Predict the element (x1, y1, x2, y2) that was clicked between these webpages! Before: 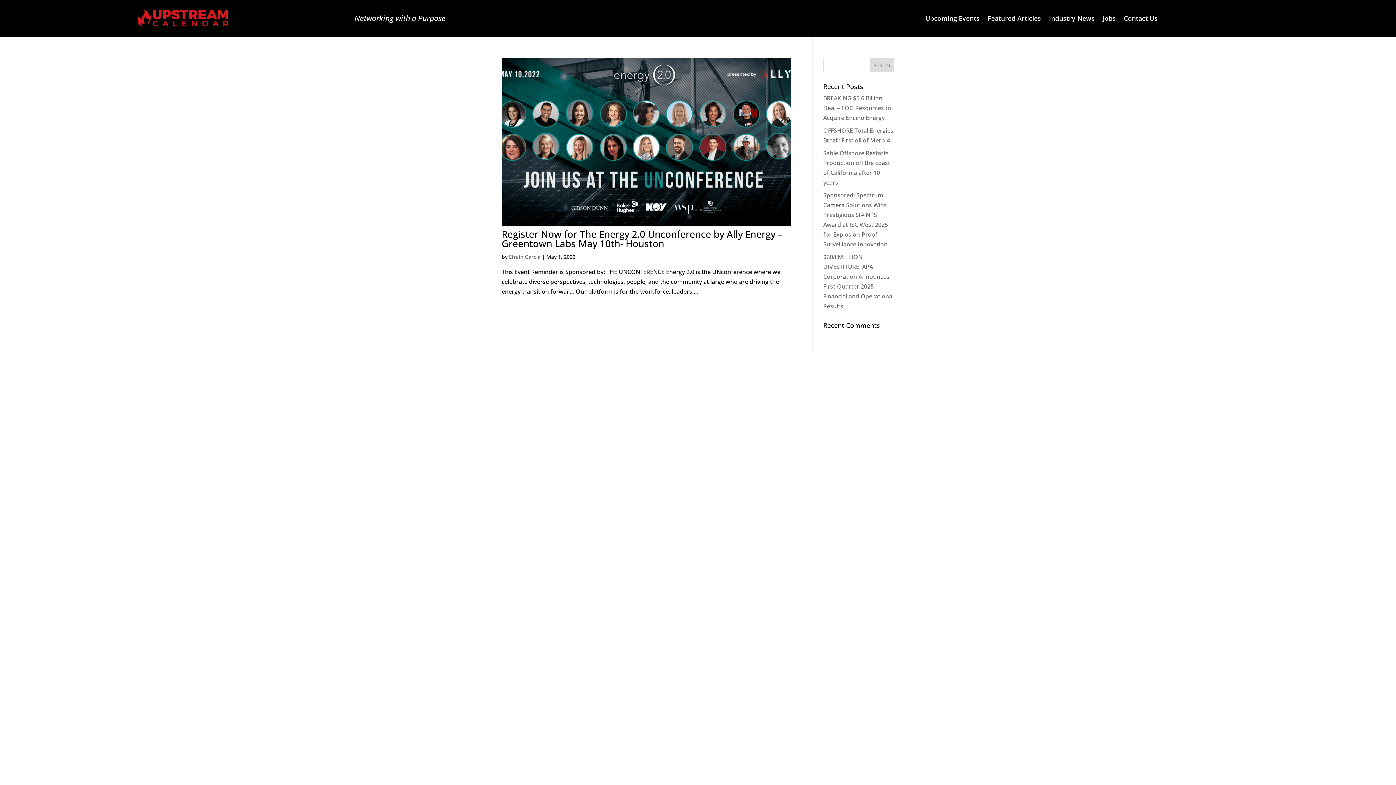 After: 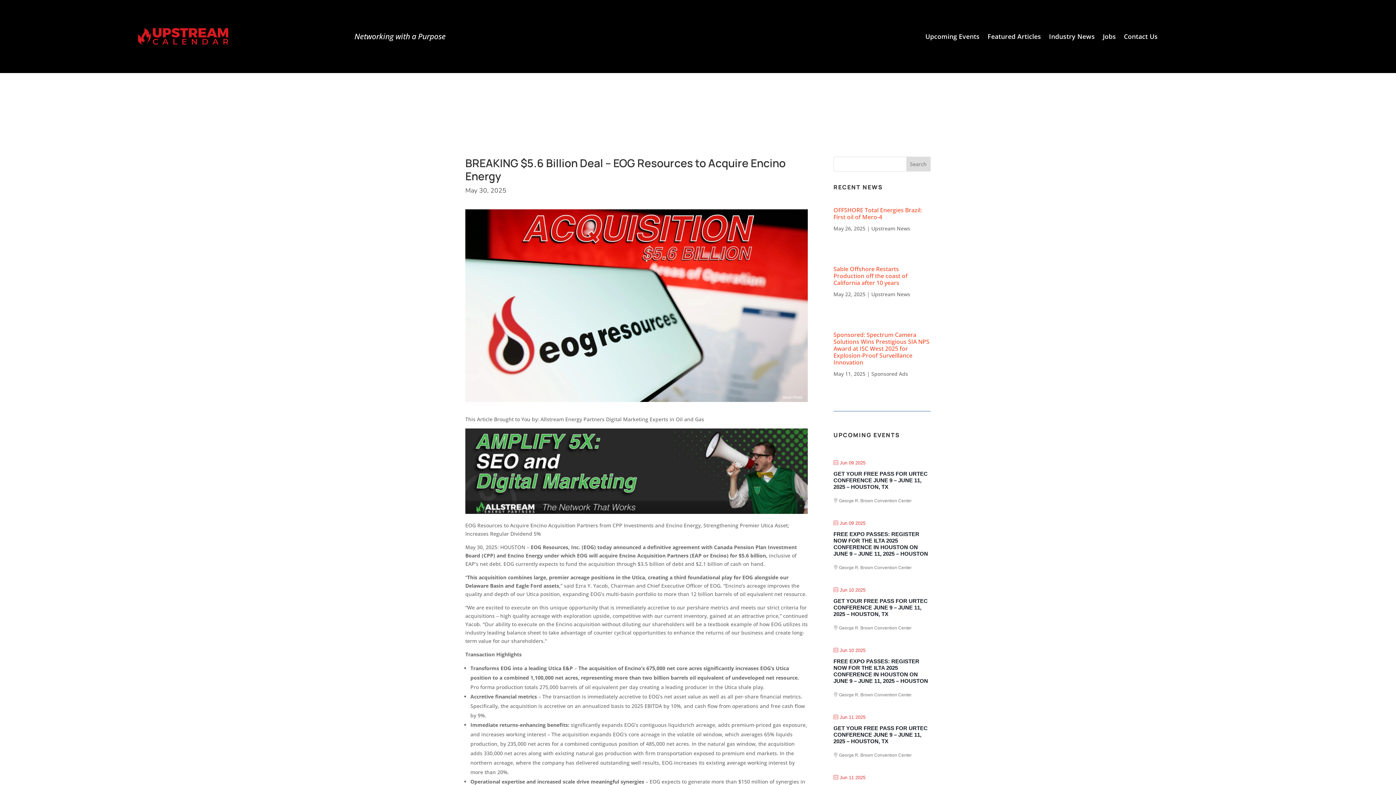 Action: label: BREAKING $5.6 Billion Deal – EOG Resources to Acquire Encino Energy bbox: (823, 94, 891, 121)